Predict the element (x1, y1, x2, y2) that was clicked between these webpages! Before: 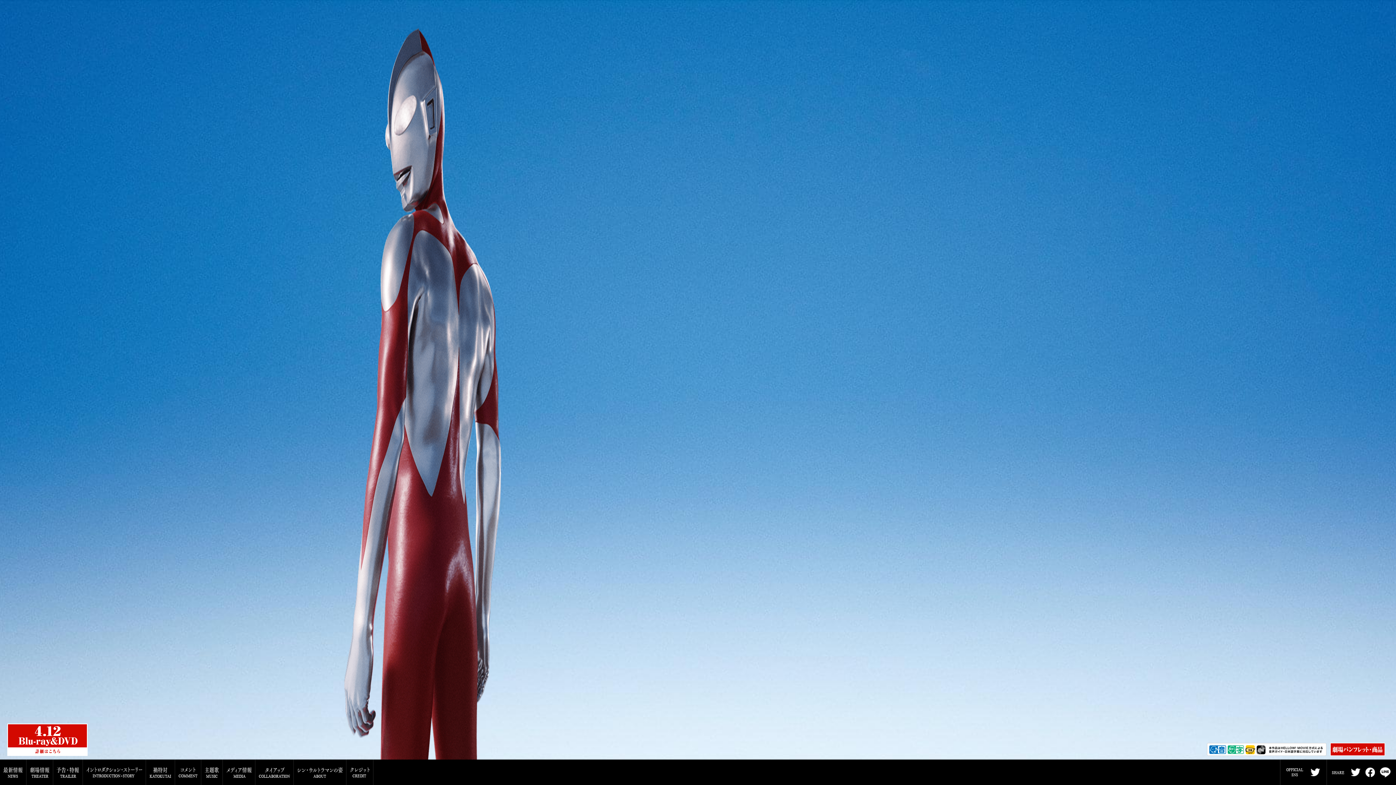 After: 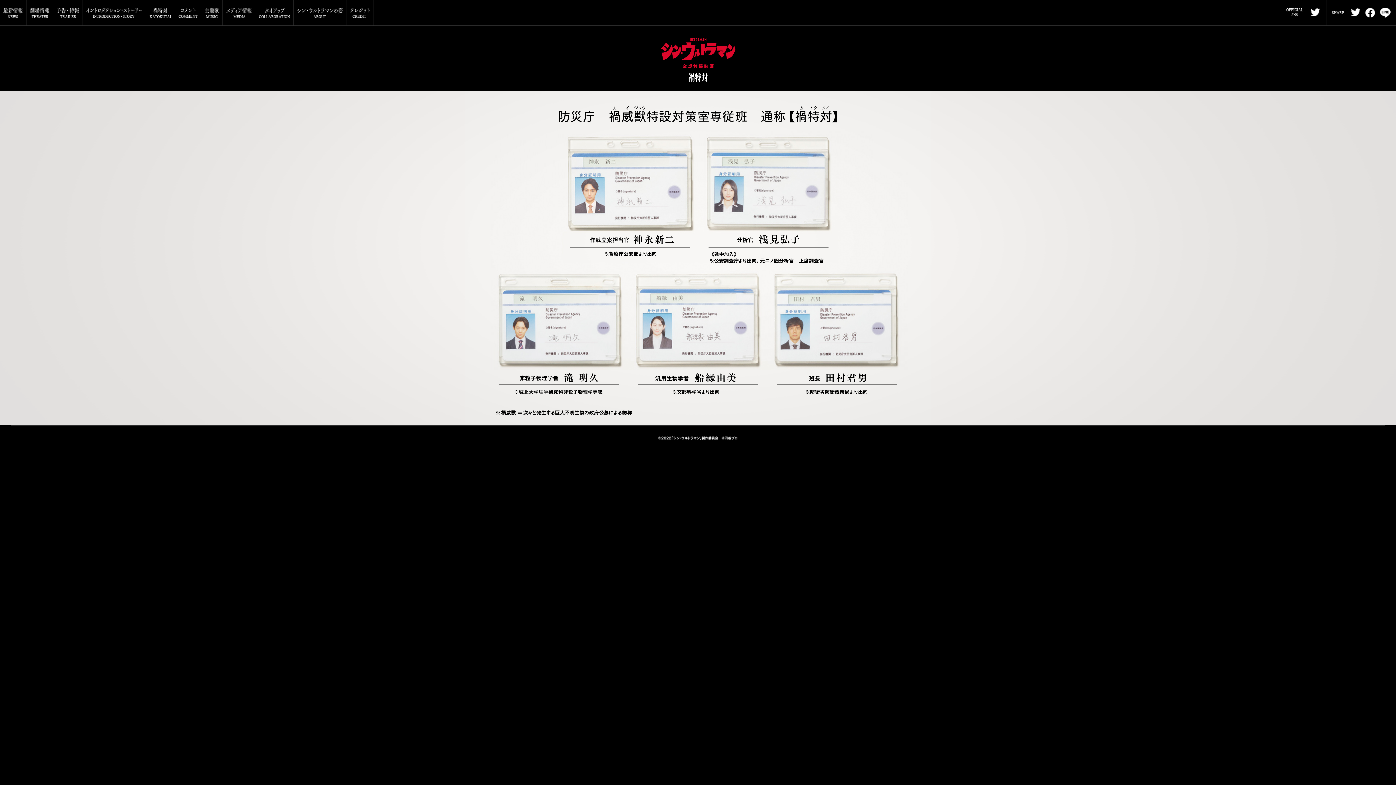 Action: bbox: (146, 760, 174, 785)